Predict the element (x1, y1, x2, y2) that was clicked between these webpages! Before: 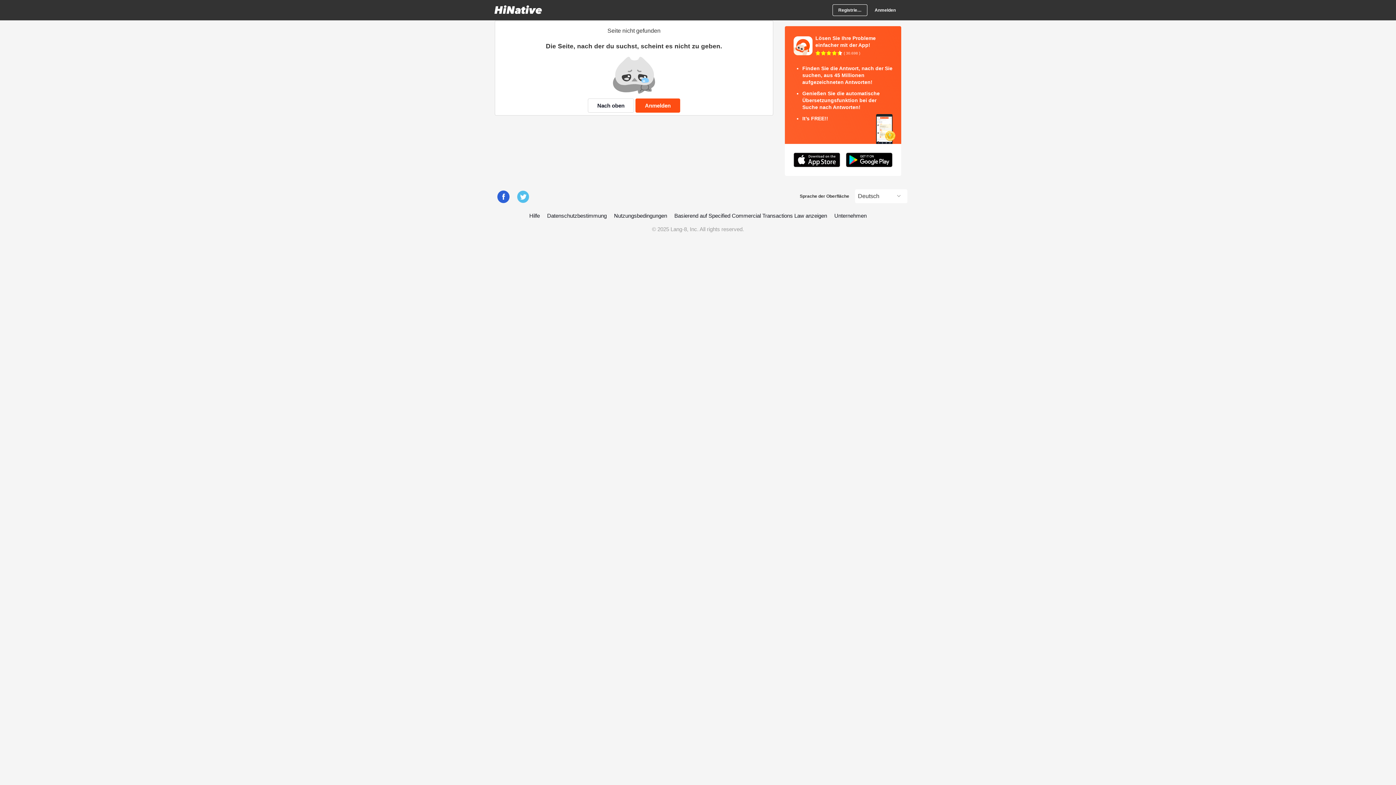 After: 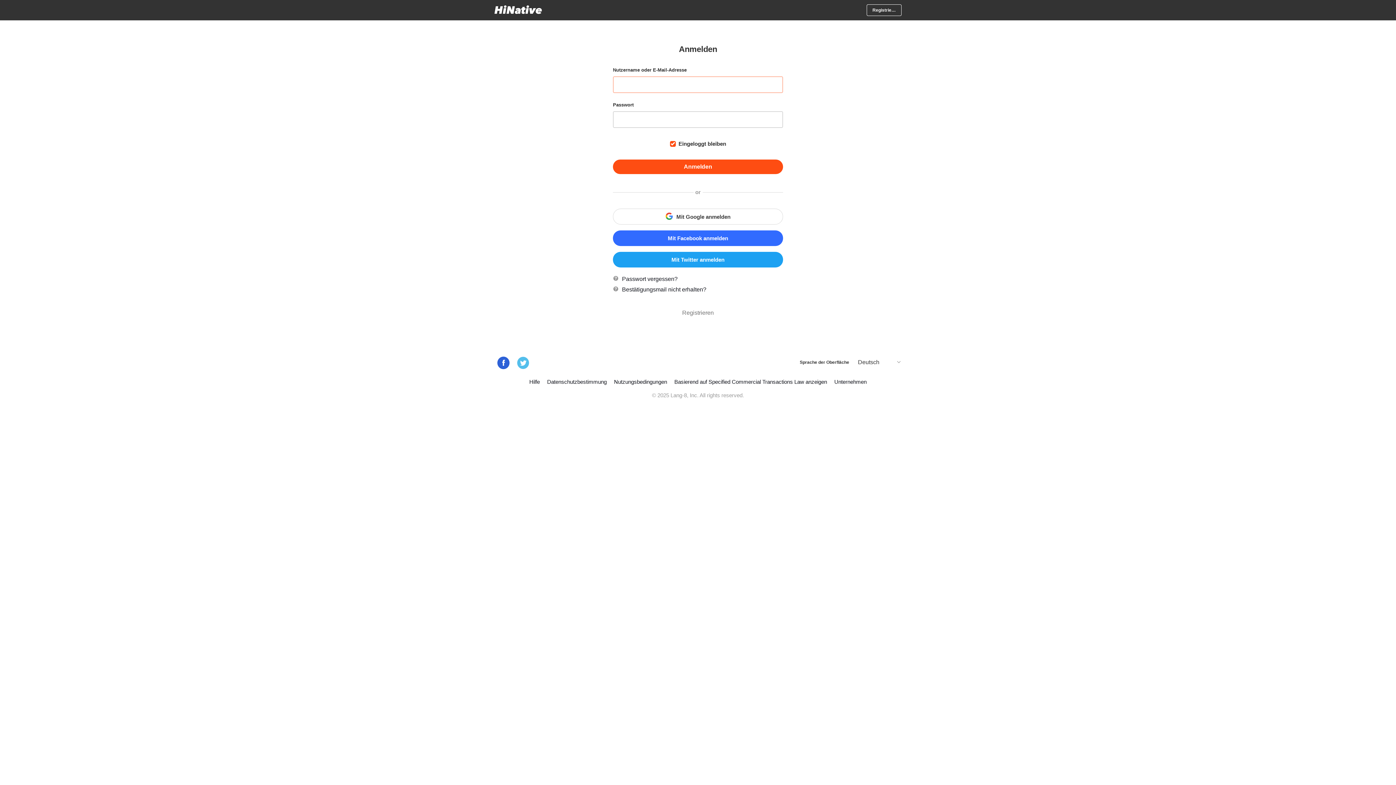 Action: label: Anmelden bbox: (635, 98, 680, 112)